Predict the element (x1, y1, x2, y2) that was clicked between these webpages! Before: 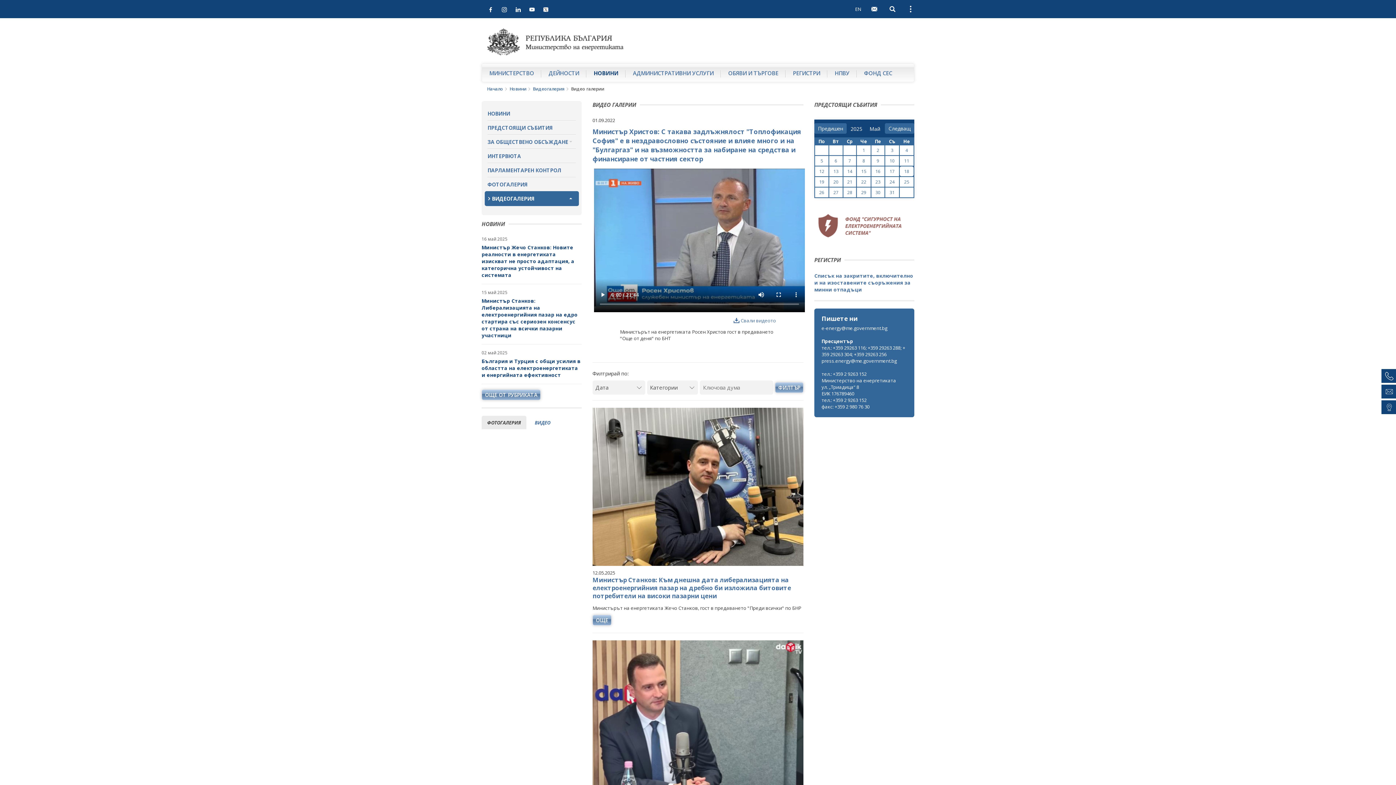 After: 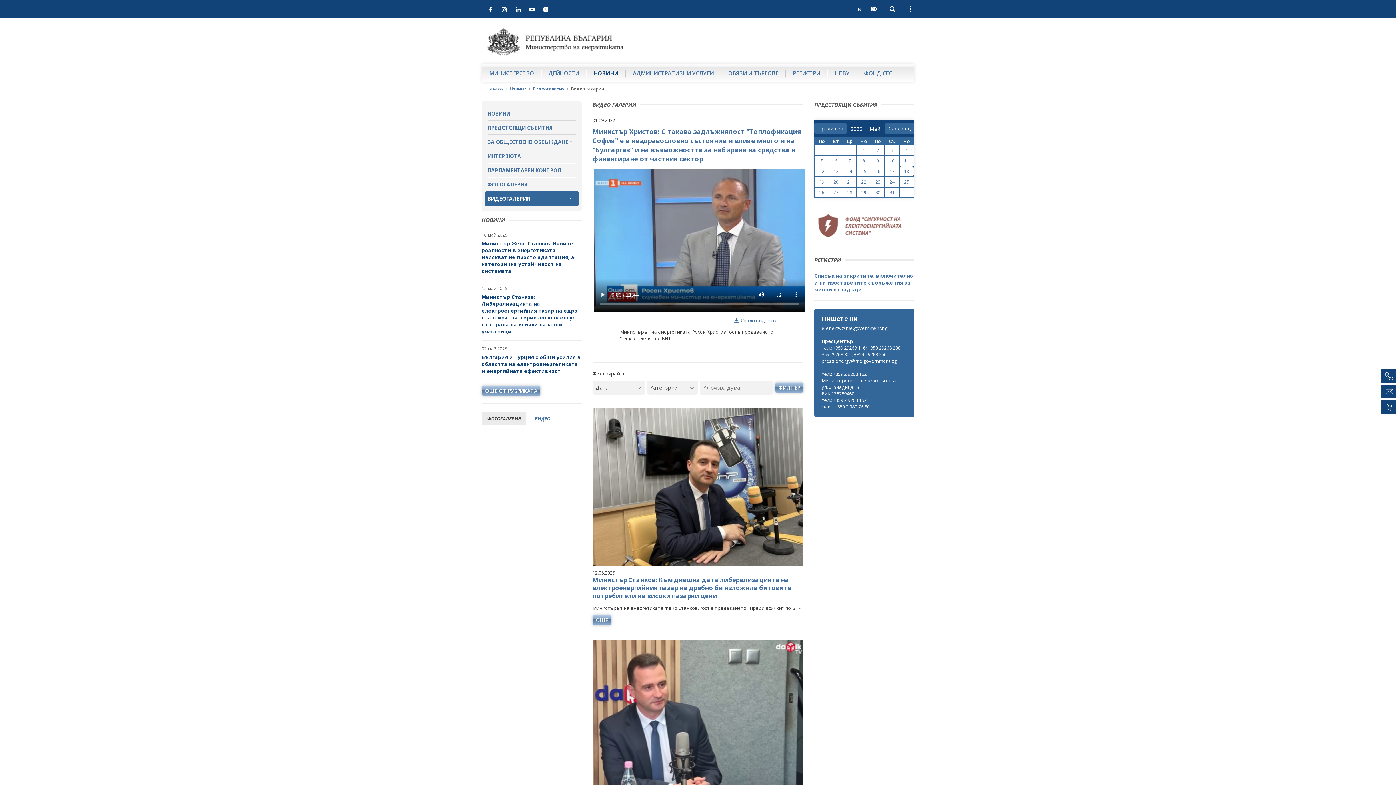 Action: label: ВИДЕОГАЛЕРИЯ bbox: (487, 192, 576, 205)